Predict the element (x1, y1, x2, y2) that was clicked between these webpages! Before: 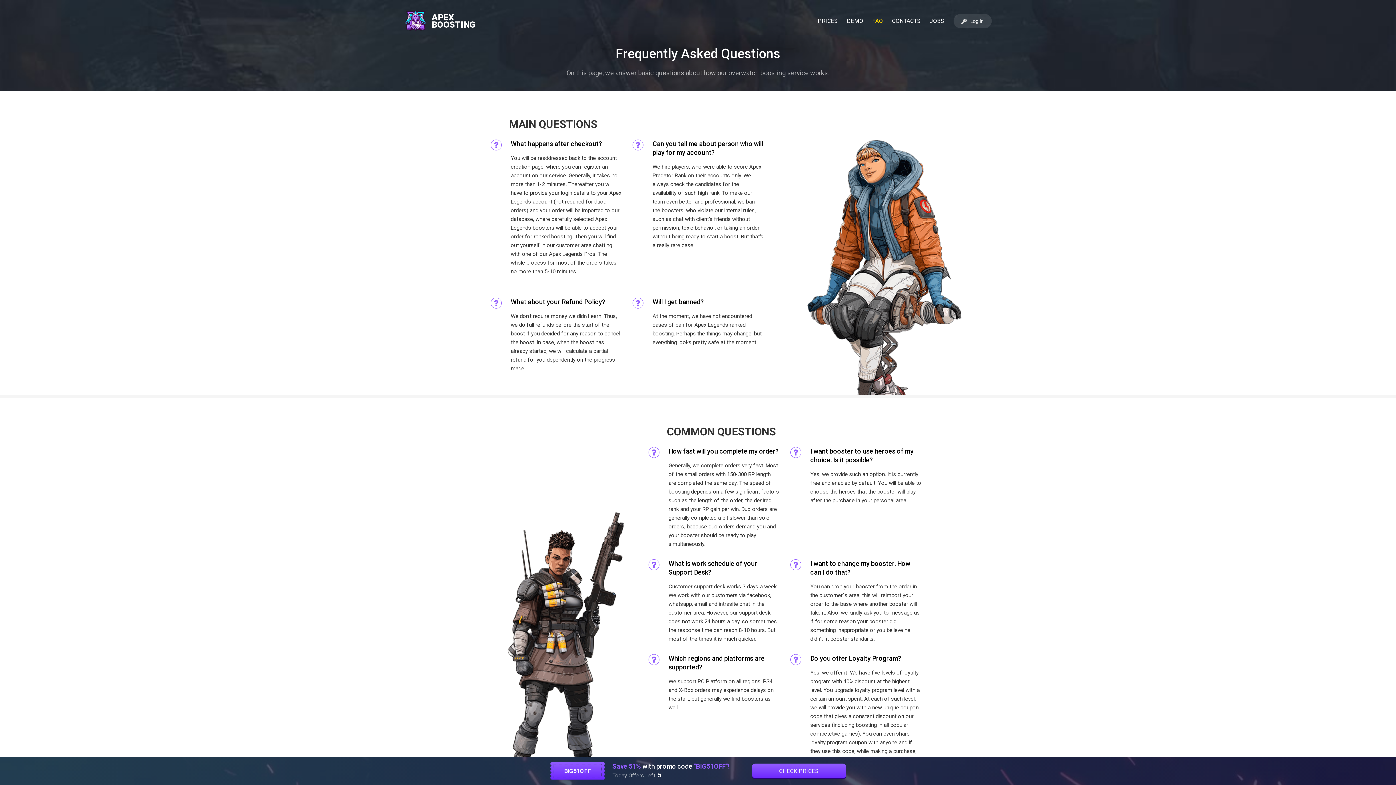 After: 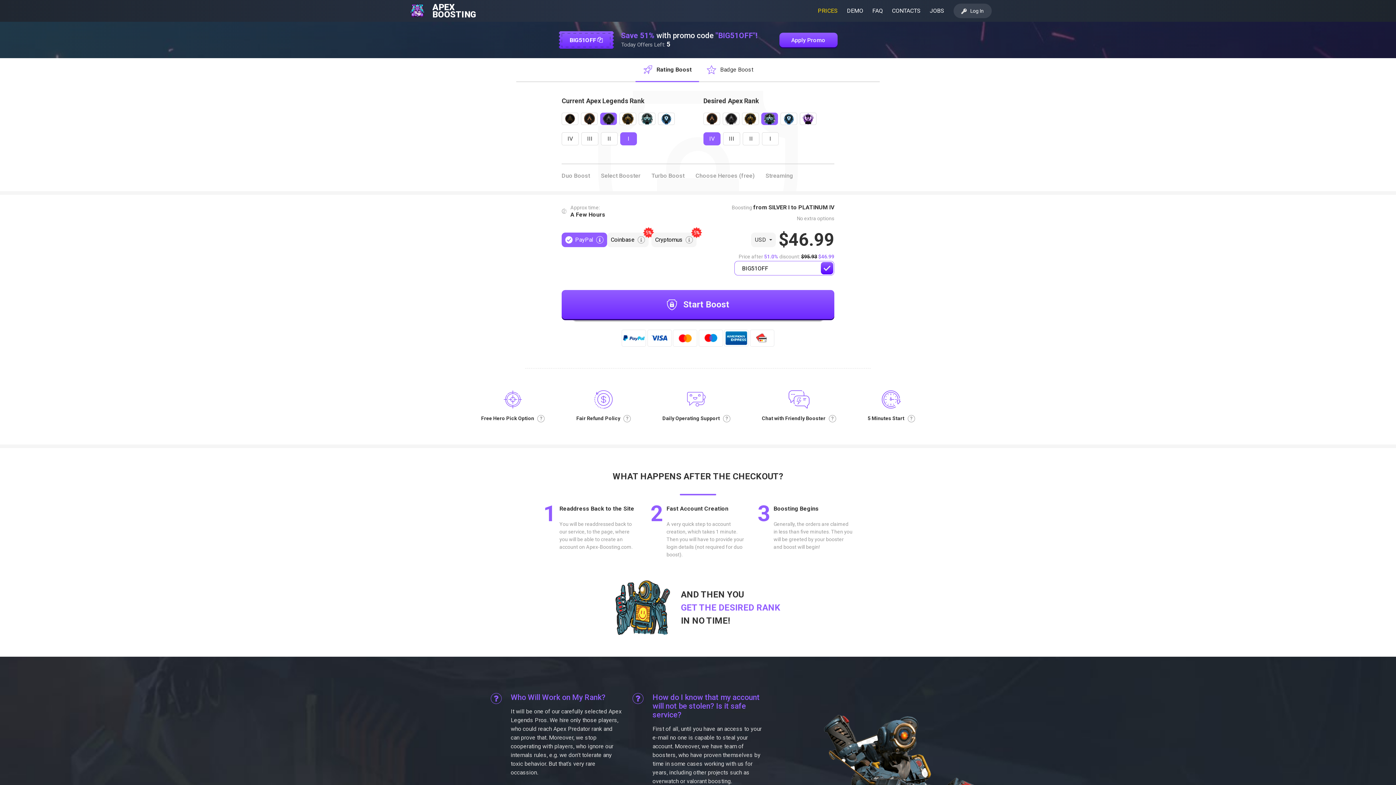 Action: label: PRICES bbox: (818, 16, 838, 25)